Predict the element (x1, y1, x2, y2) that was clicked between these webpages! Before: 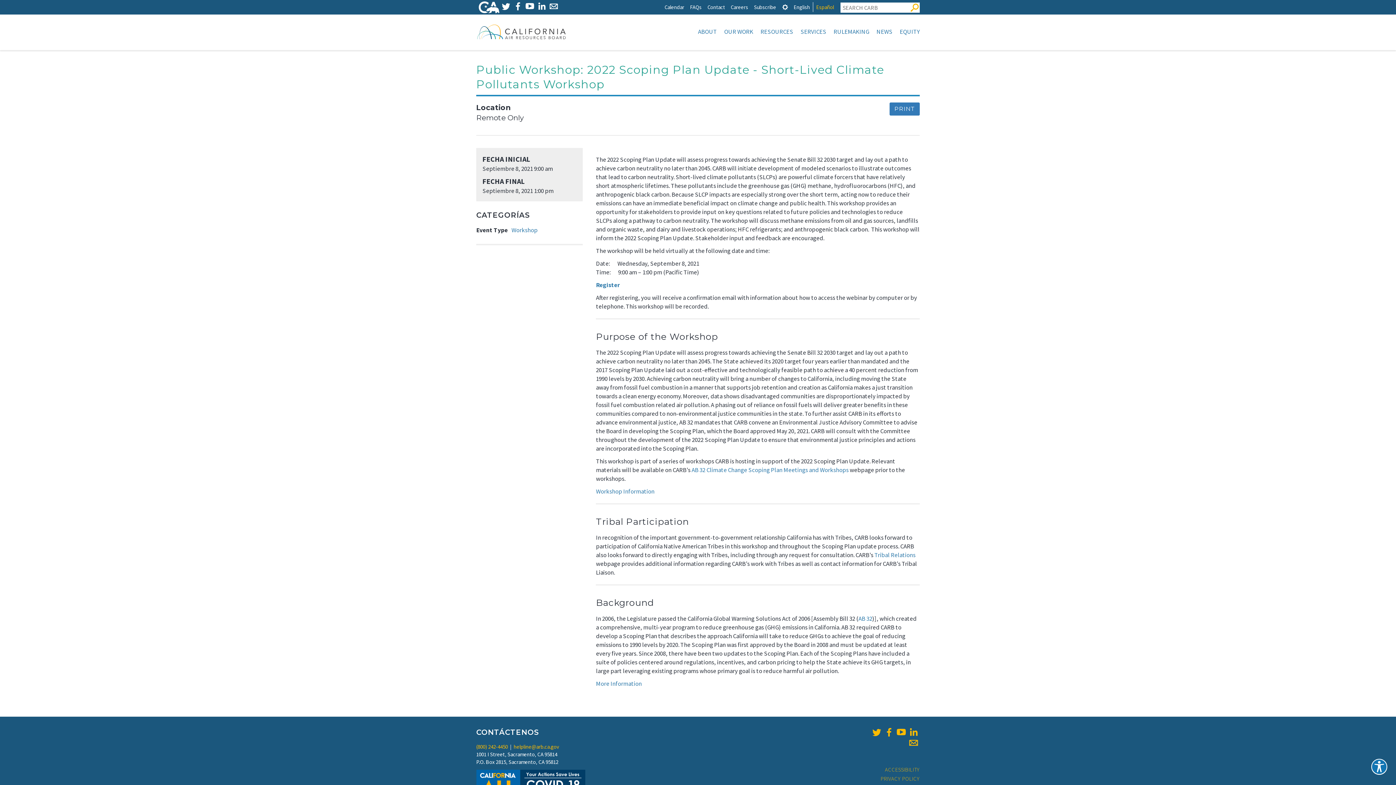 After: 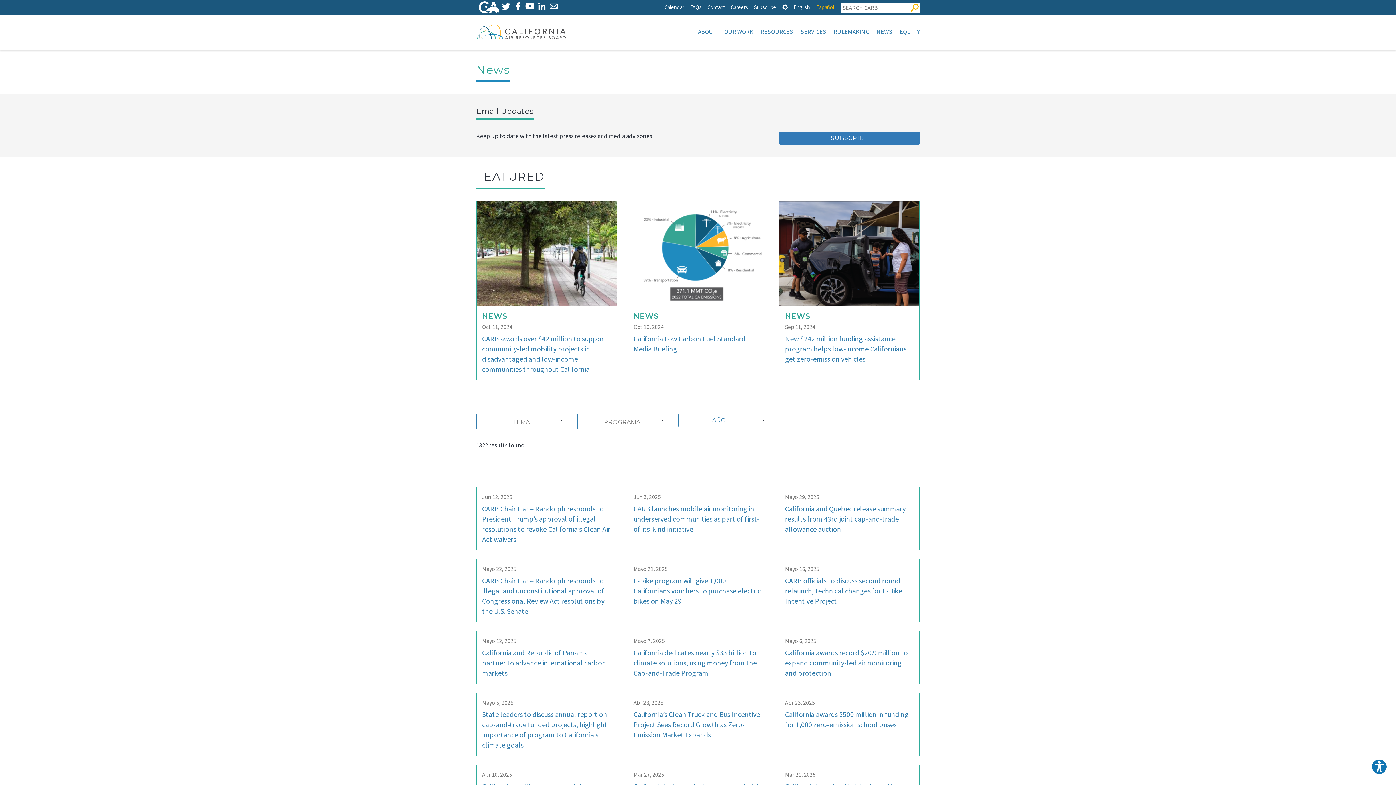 Action: bbox: (873, 25, 896, 37) label: NEWS